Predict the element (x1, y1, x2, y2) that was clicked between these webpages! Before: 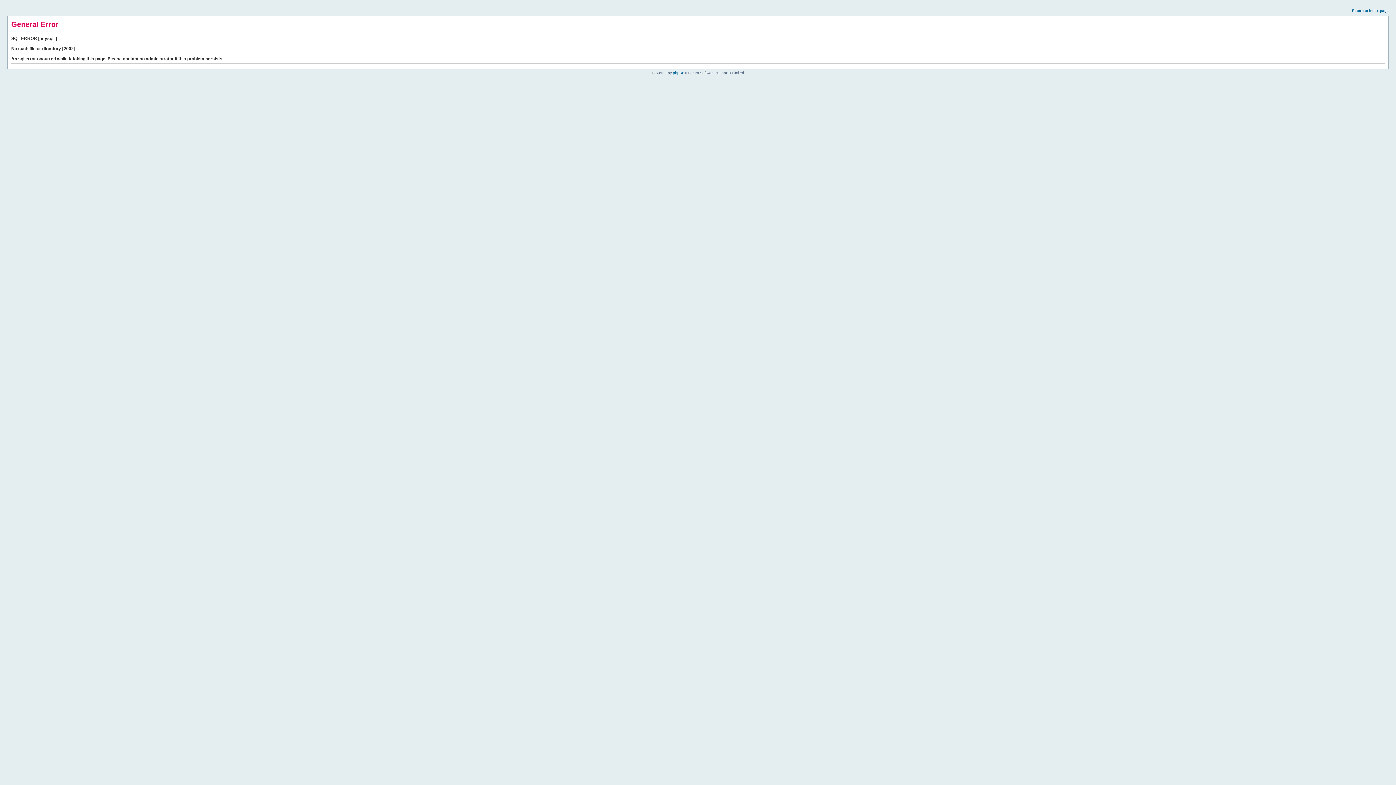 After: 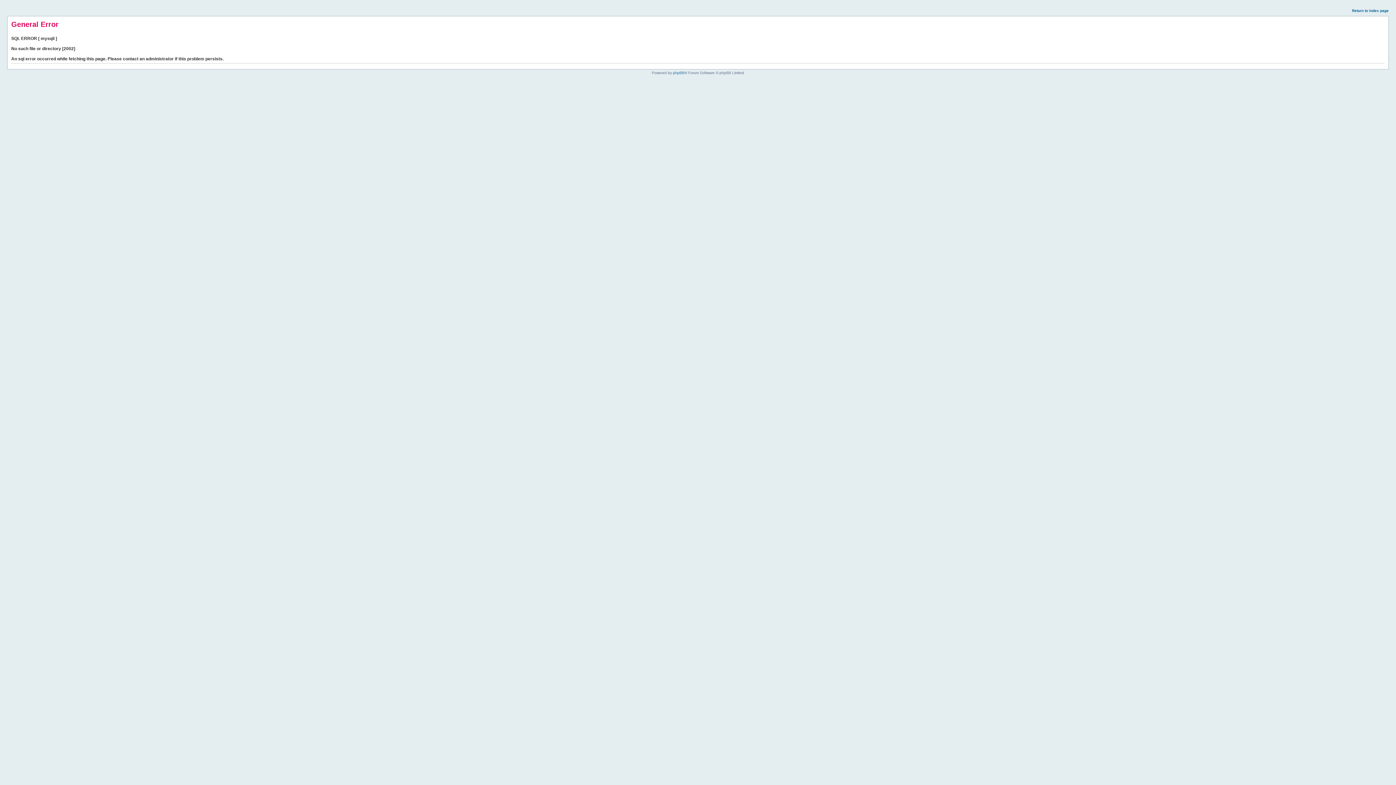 Action: bbox: (1352, 8, 1389, 12) label: Return to index page